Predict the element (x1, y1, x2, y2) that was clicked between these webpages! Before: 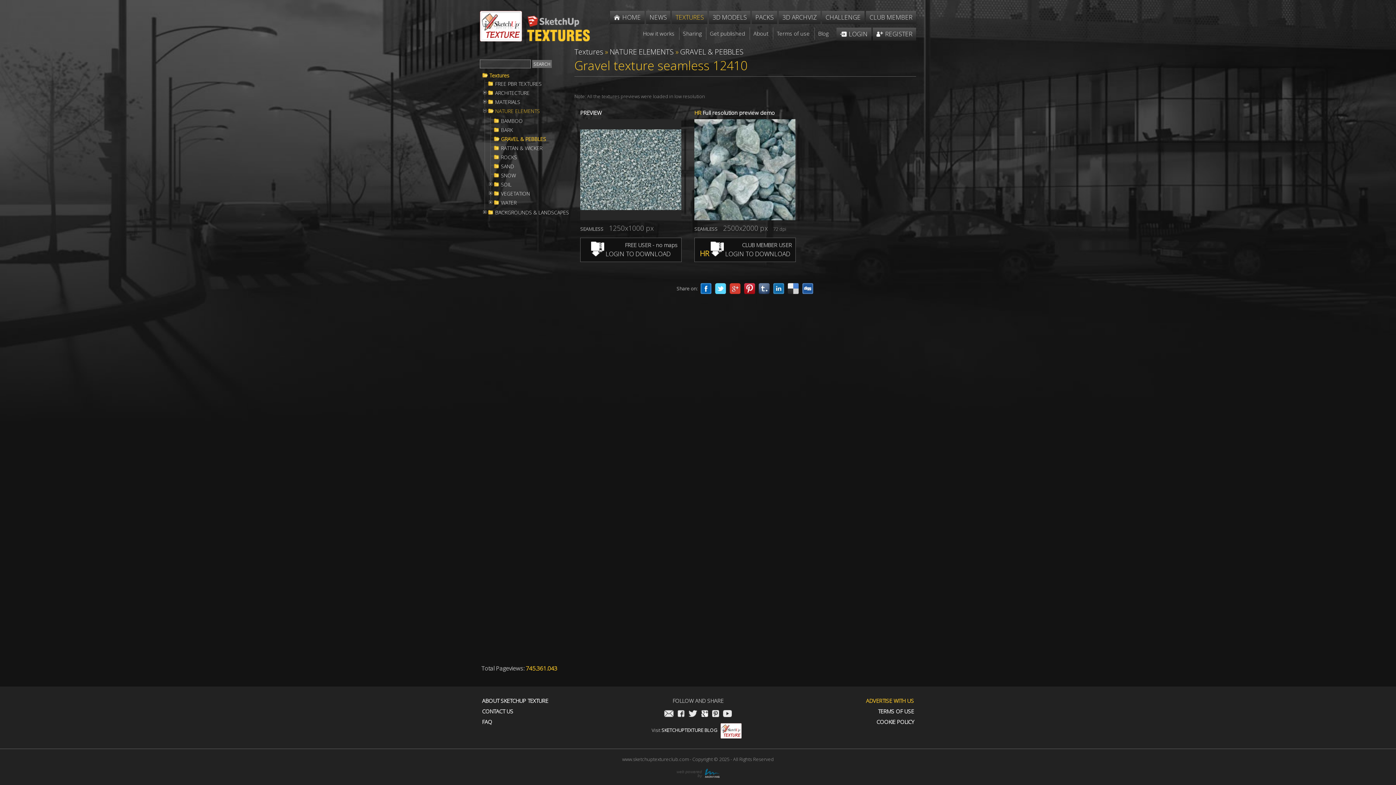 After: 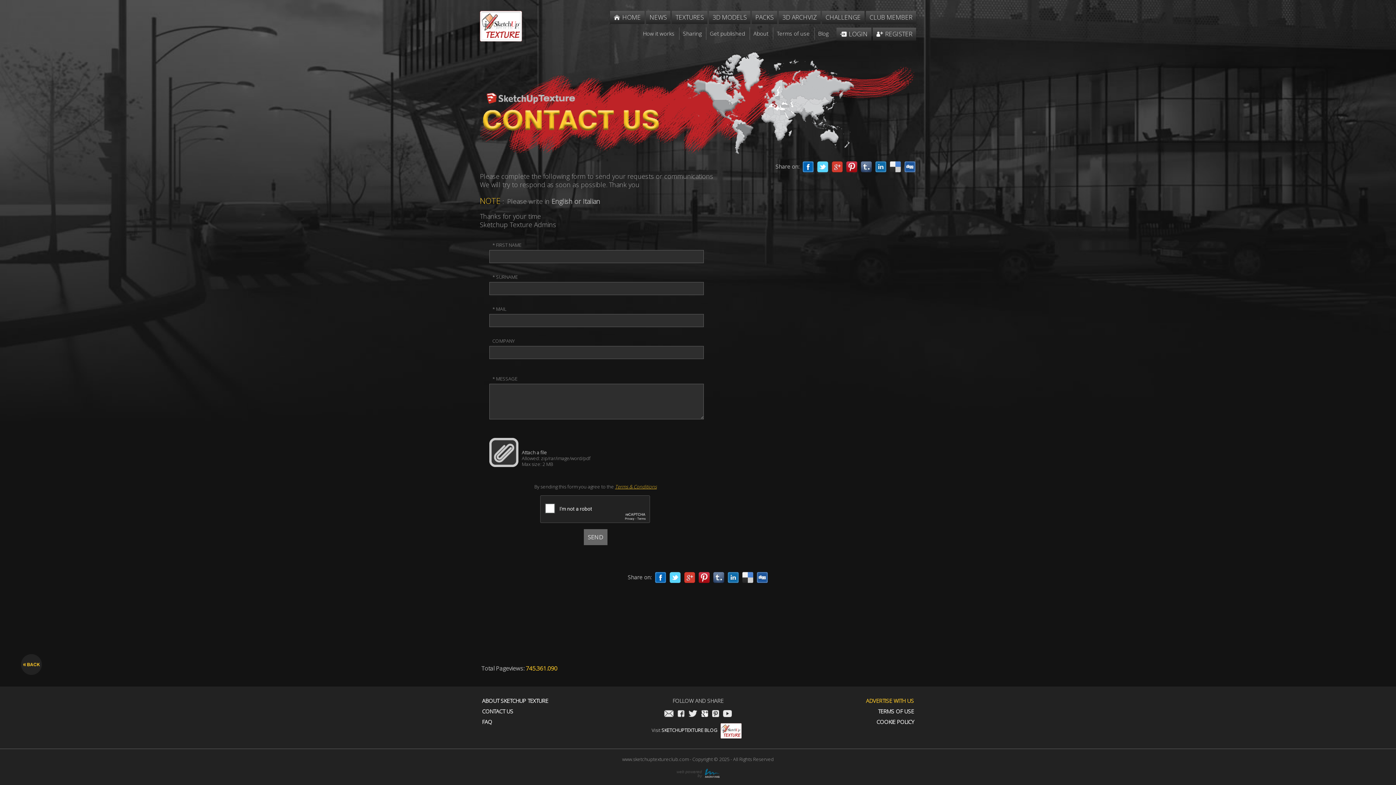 Action: bbox: (482, 708, 589, 715) label: CONTACT US